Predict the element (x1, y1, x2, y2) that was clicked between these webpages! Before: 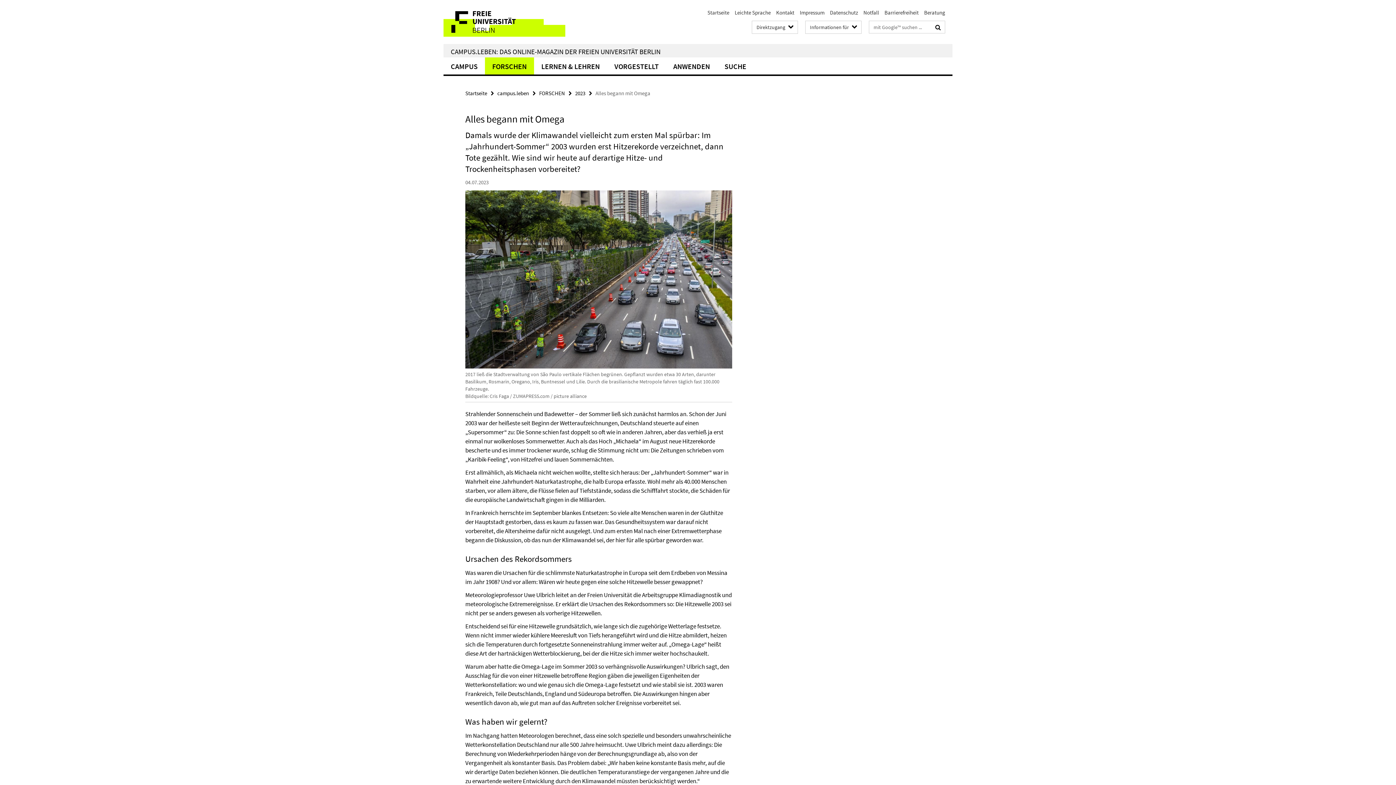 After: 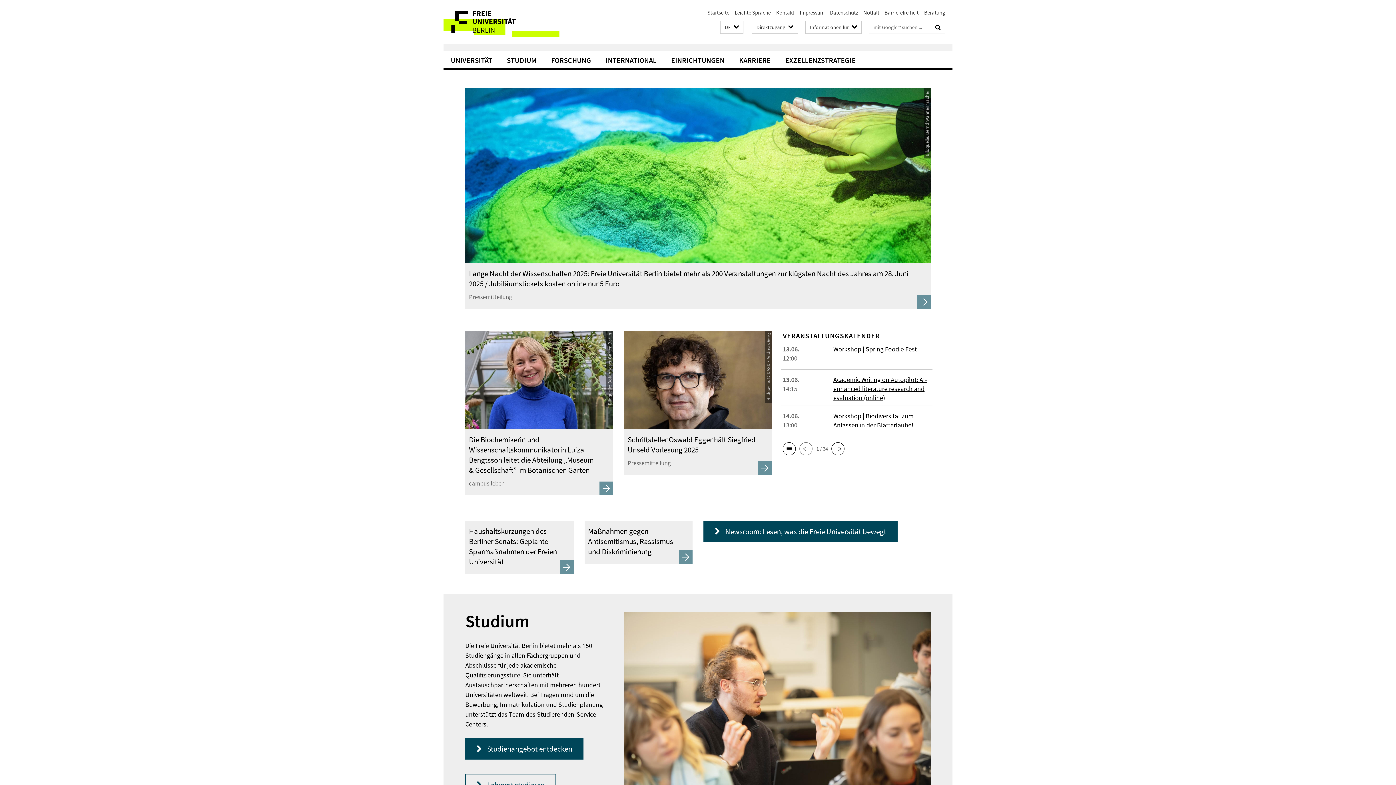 Action: bbox: (443, 7, 565, 36)